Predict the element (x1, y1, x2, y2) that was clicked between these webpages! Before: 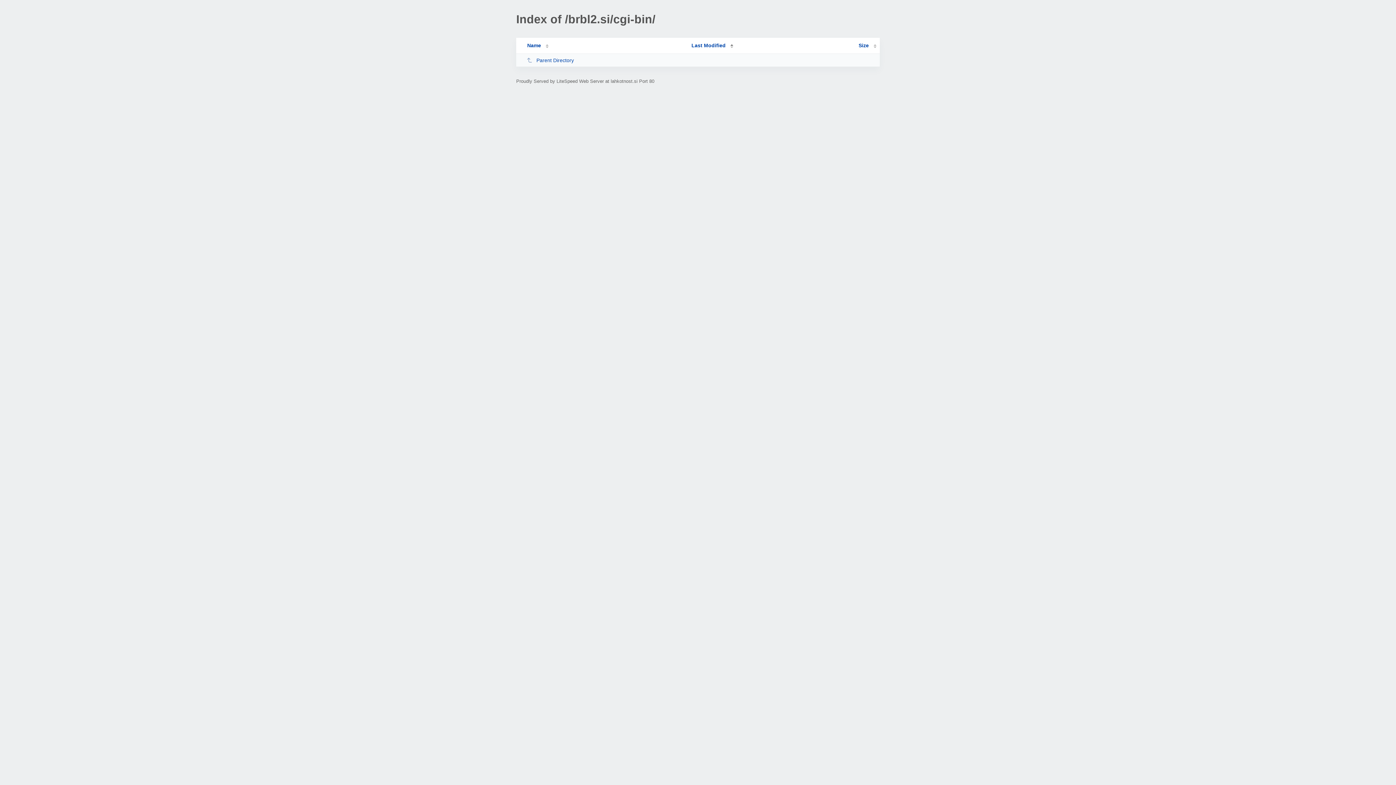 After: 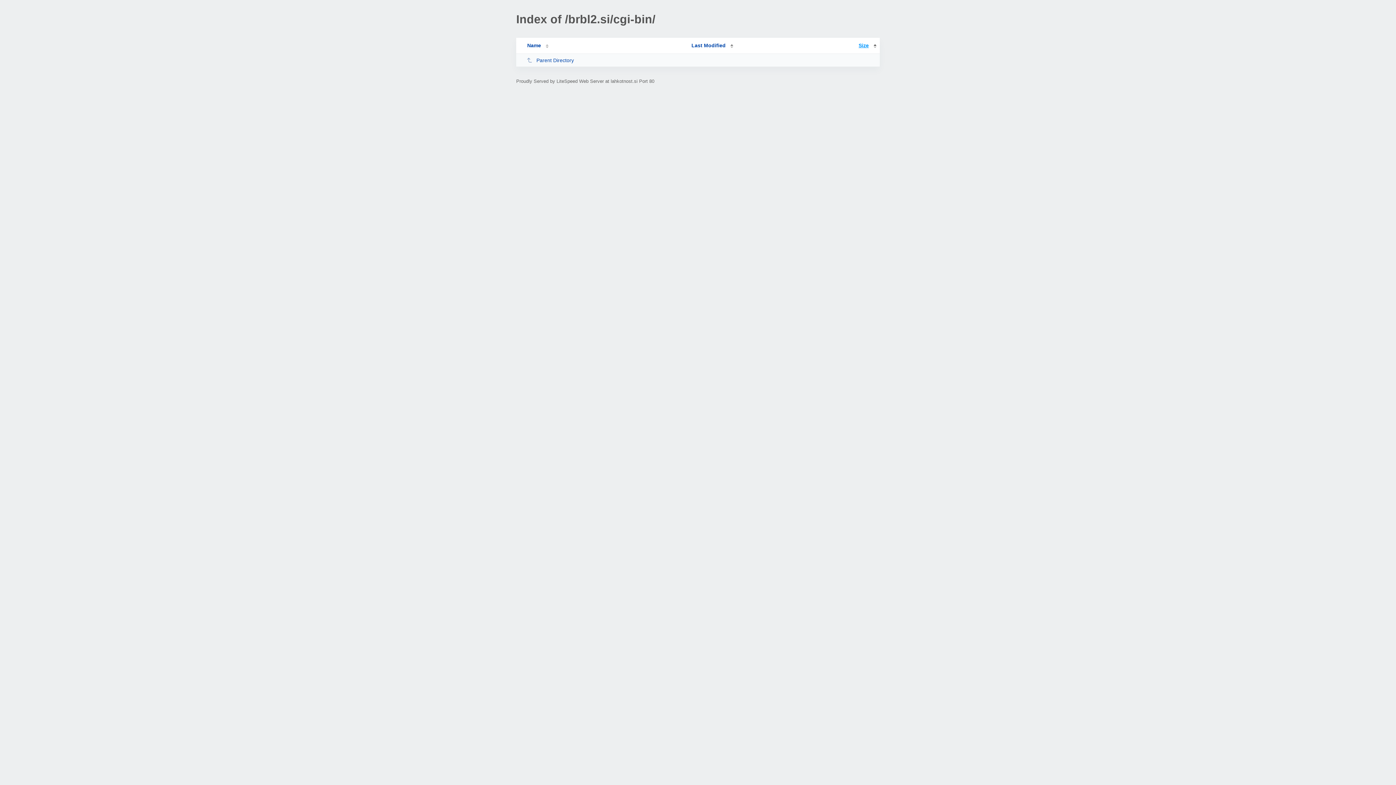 Action: label: Size bbox: (858, 42, 876, 48)